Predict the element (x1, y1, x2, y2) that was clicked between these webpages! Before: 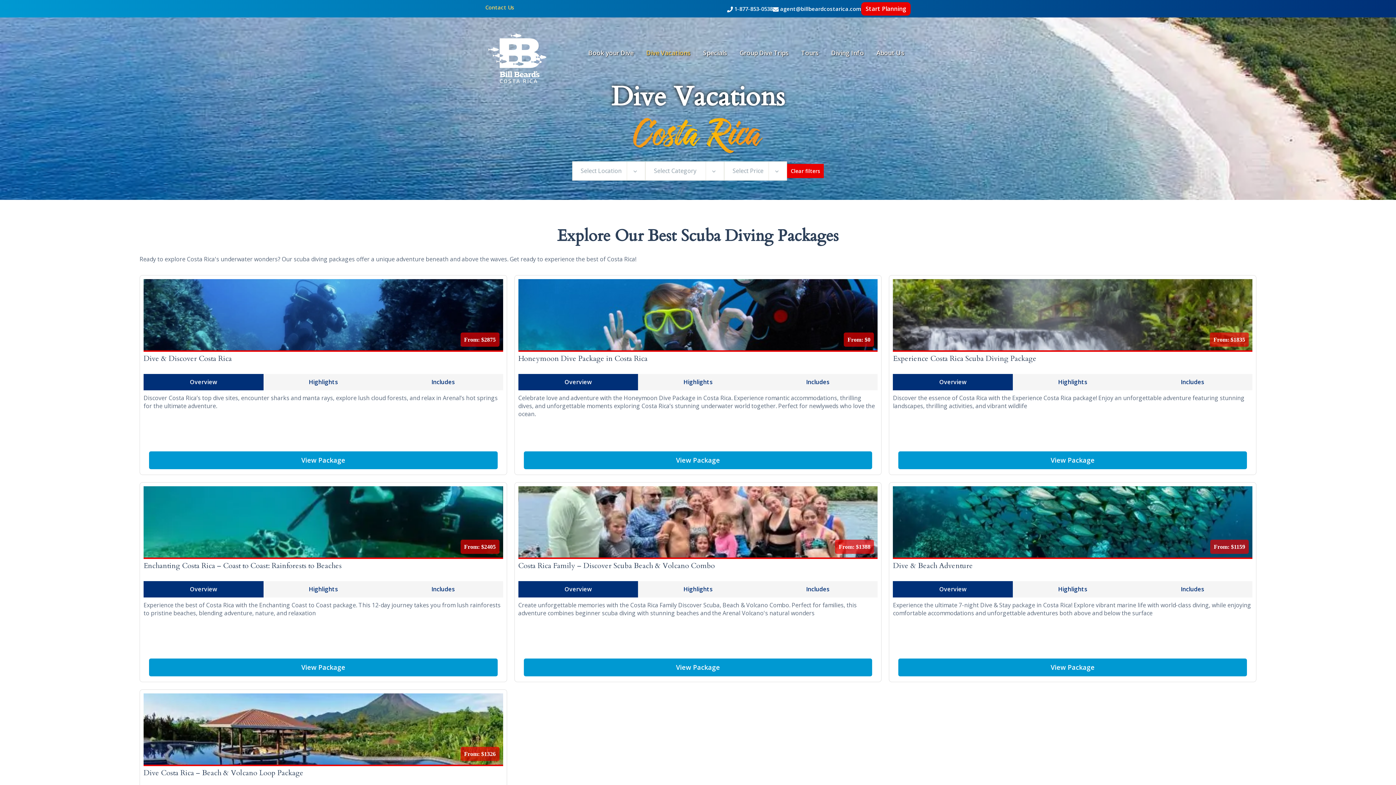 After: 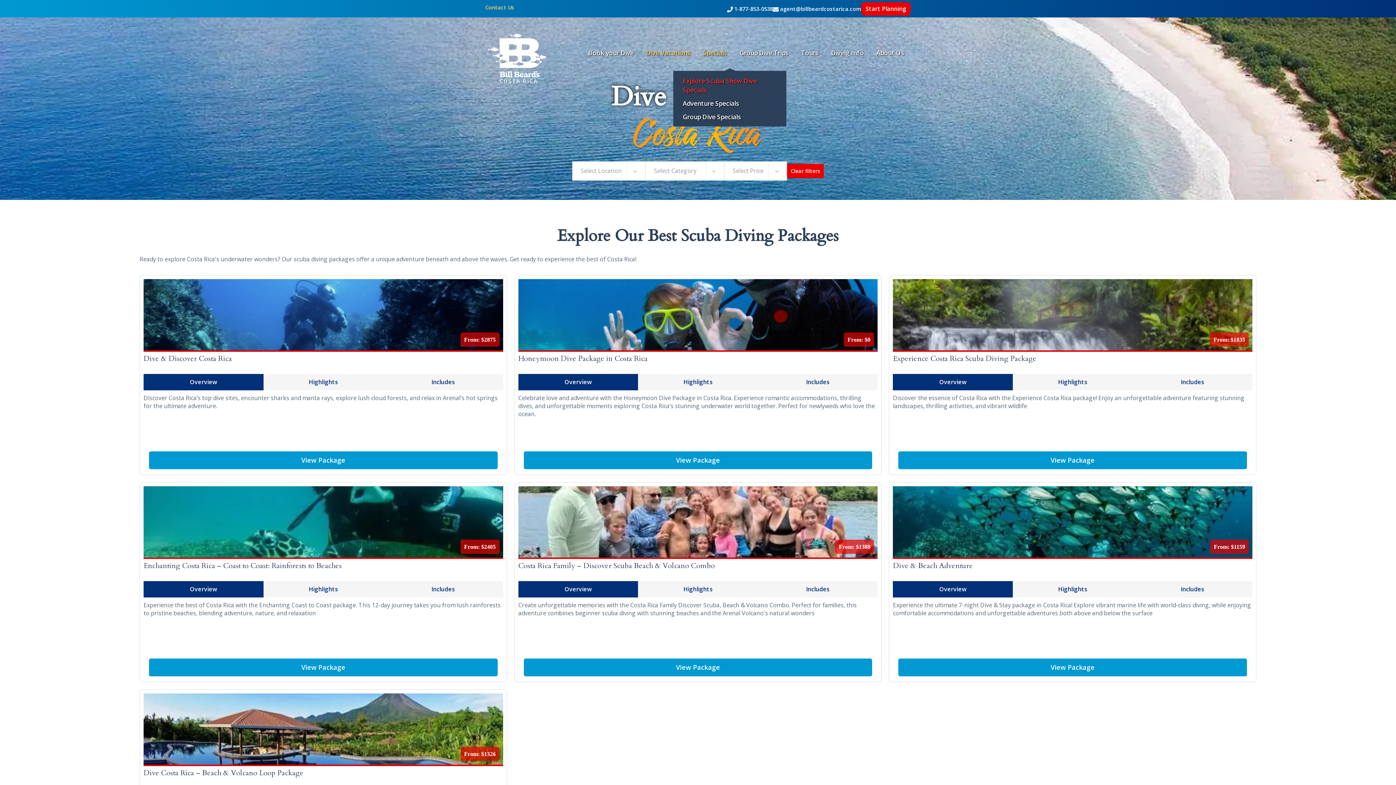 Action: label: Specials bbox: (697, 42, 733, 63)